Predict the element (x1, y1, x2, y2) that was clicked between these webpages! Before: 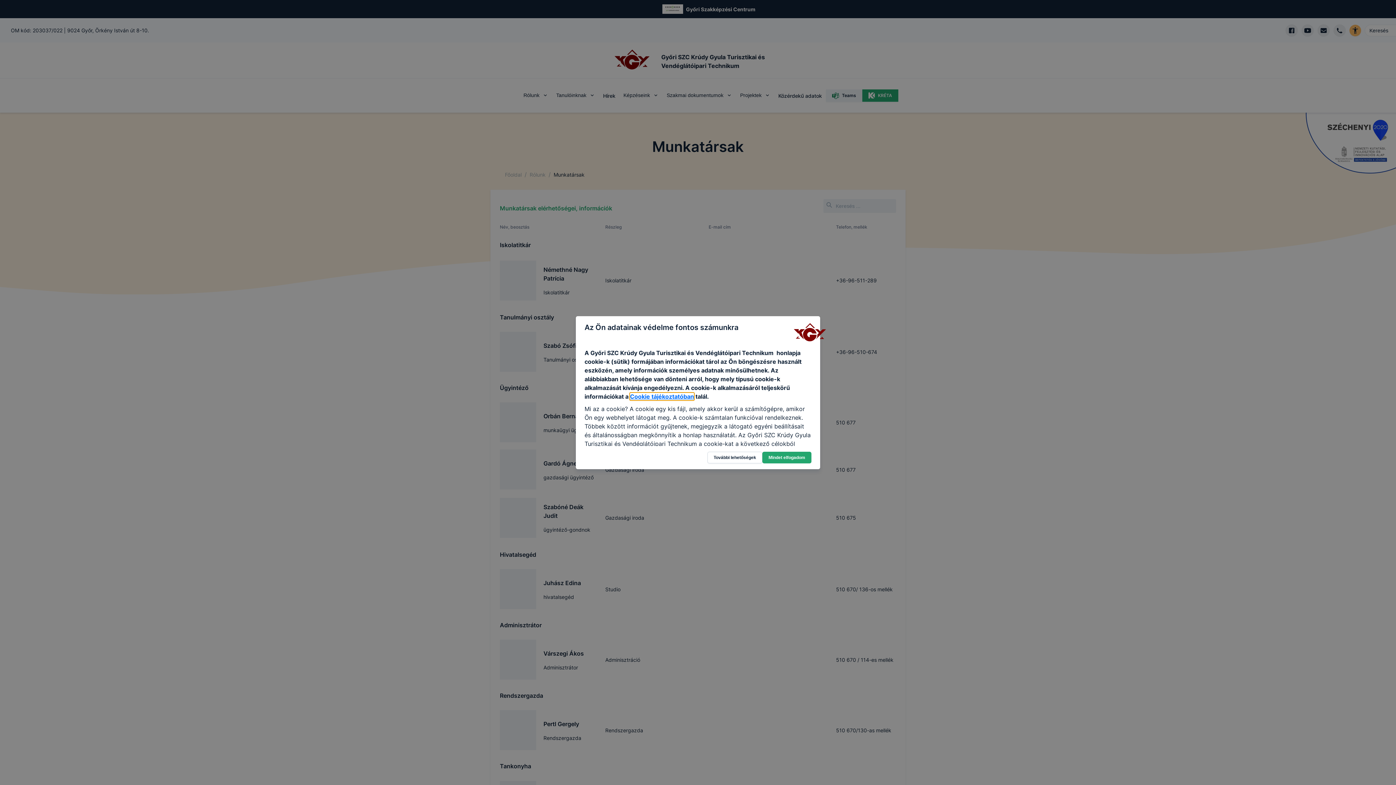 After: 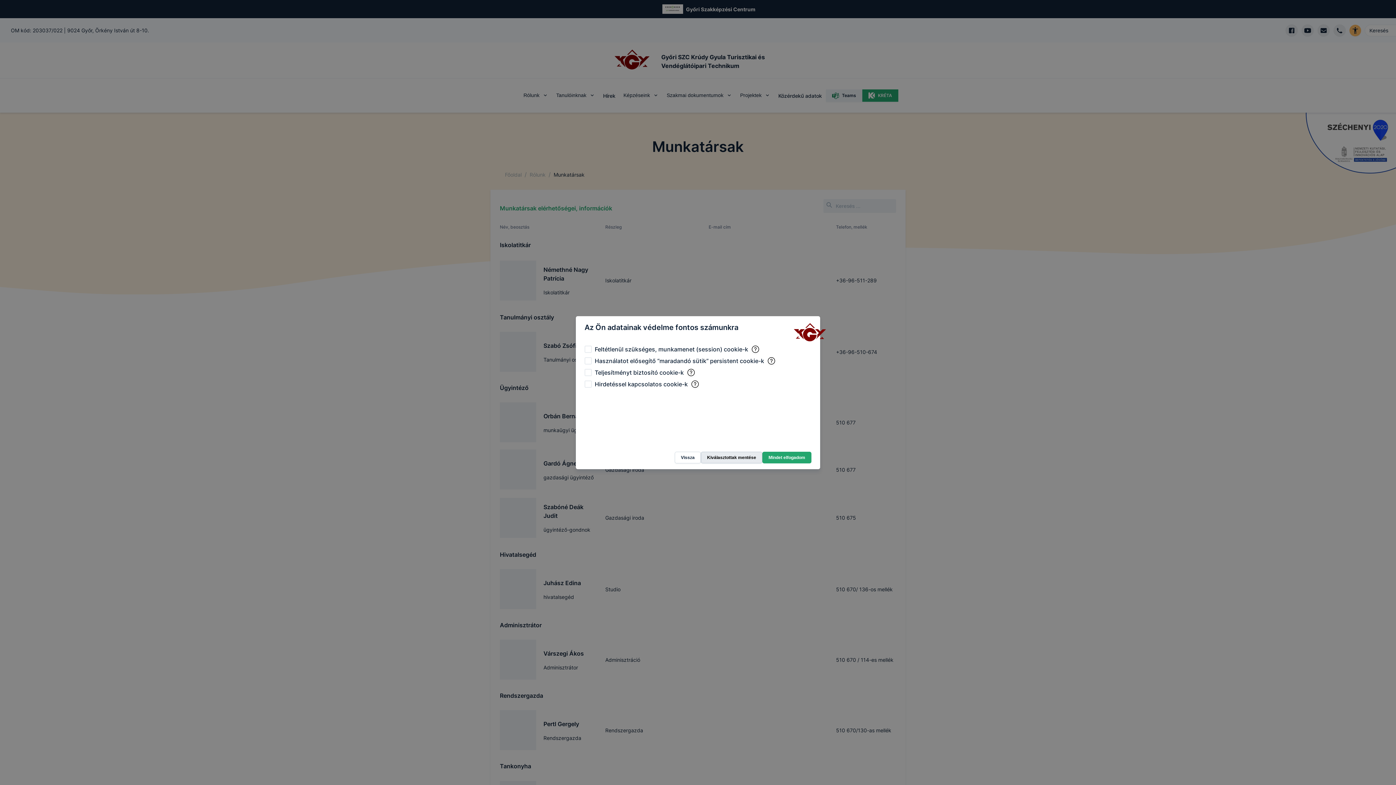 Action: label: További lehetőségek bbox: (707, 451, 762, 463)